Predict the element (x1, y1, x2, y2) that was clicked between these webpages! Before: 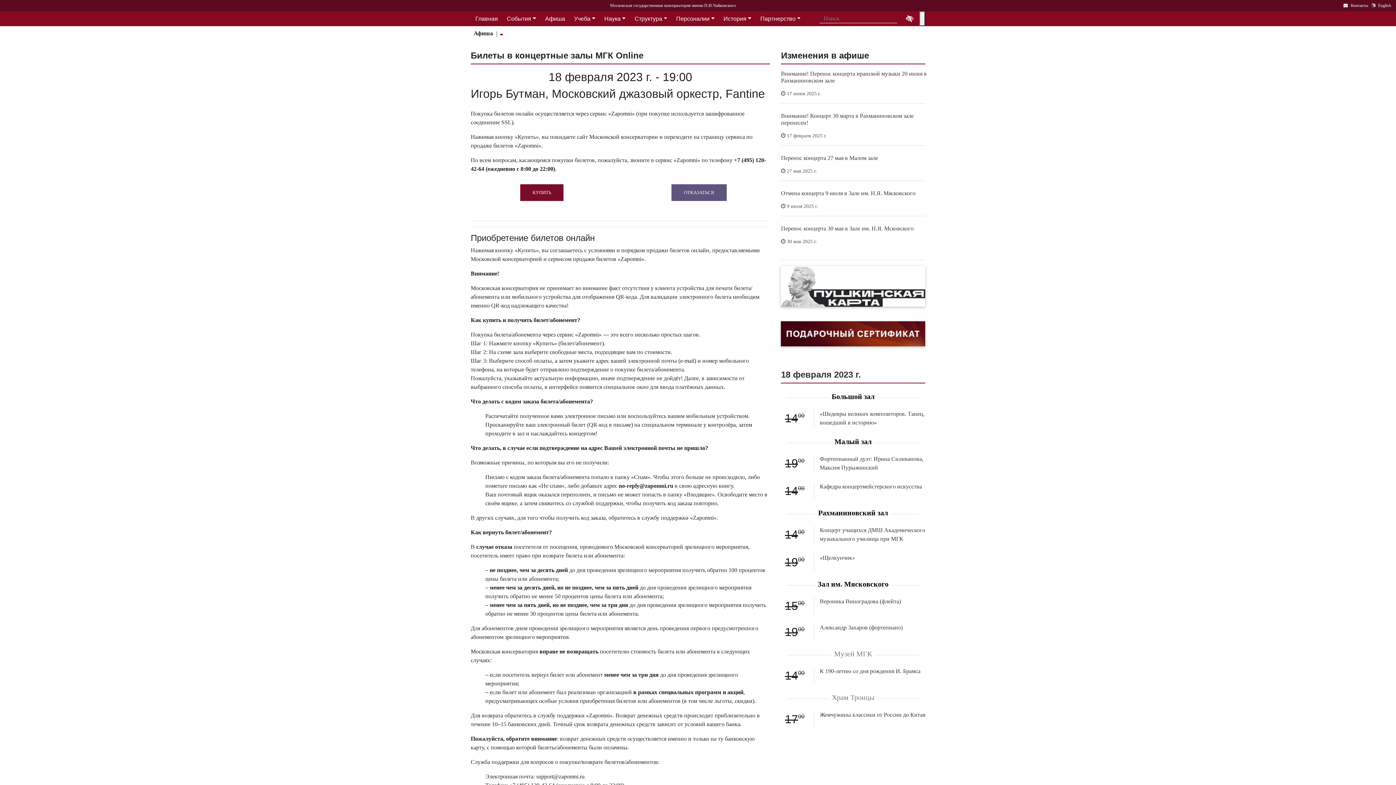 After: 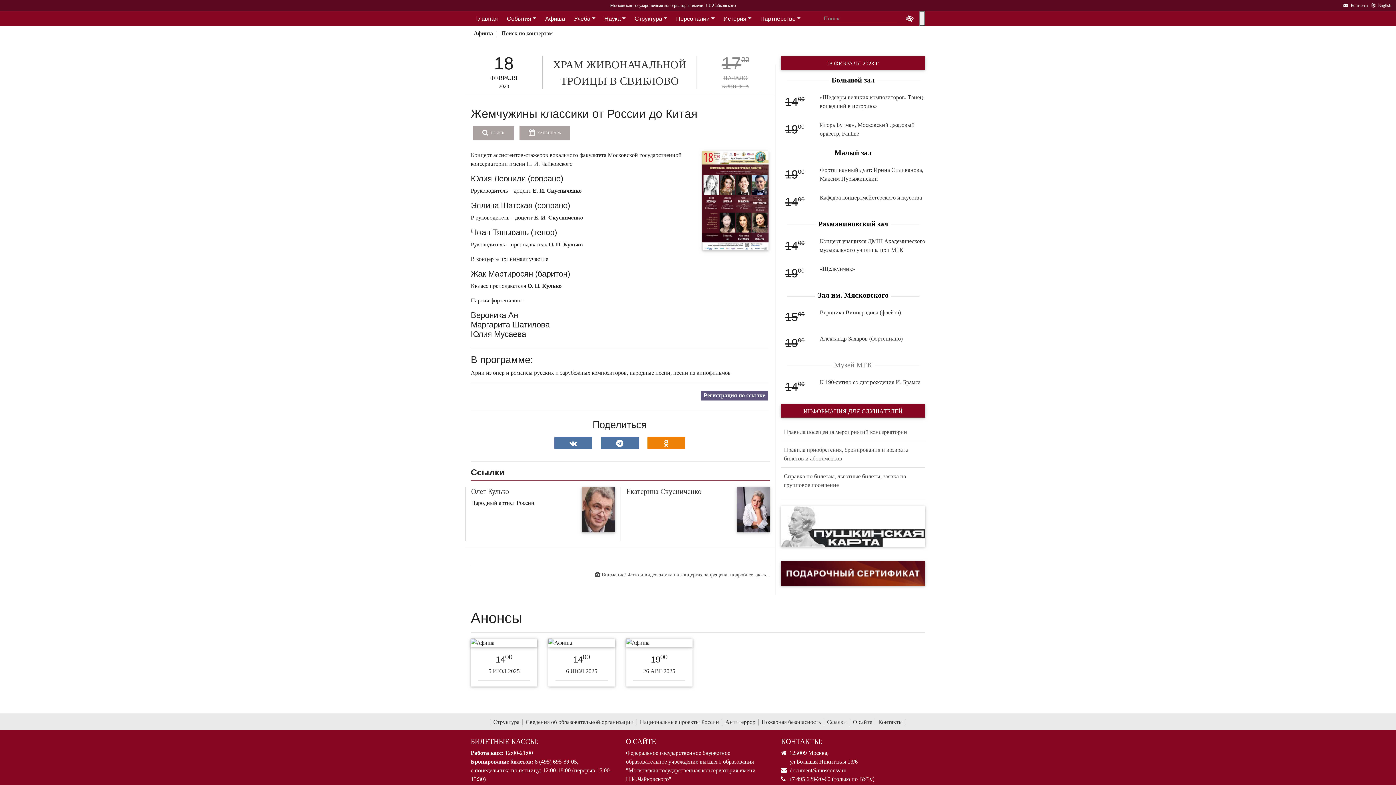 Action: label: Жемчужины классики от России до Китая bbox: (819, 711, 925, 718)